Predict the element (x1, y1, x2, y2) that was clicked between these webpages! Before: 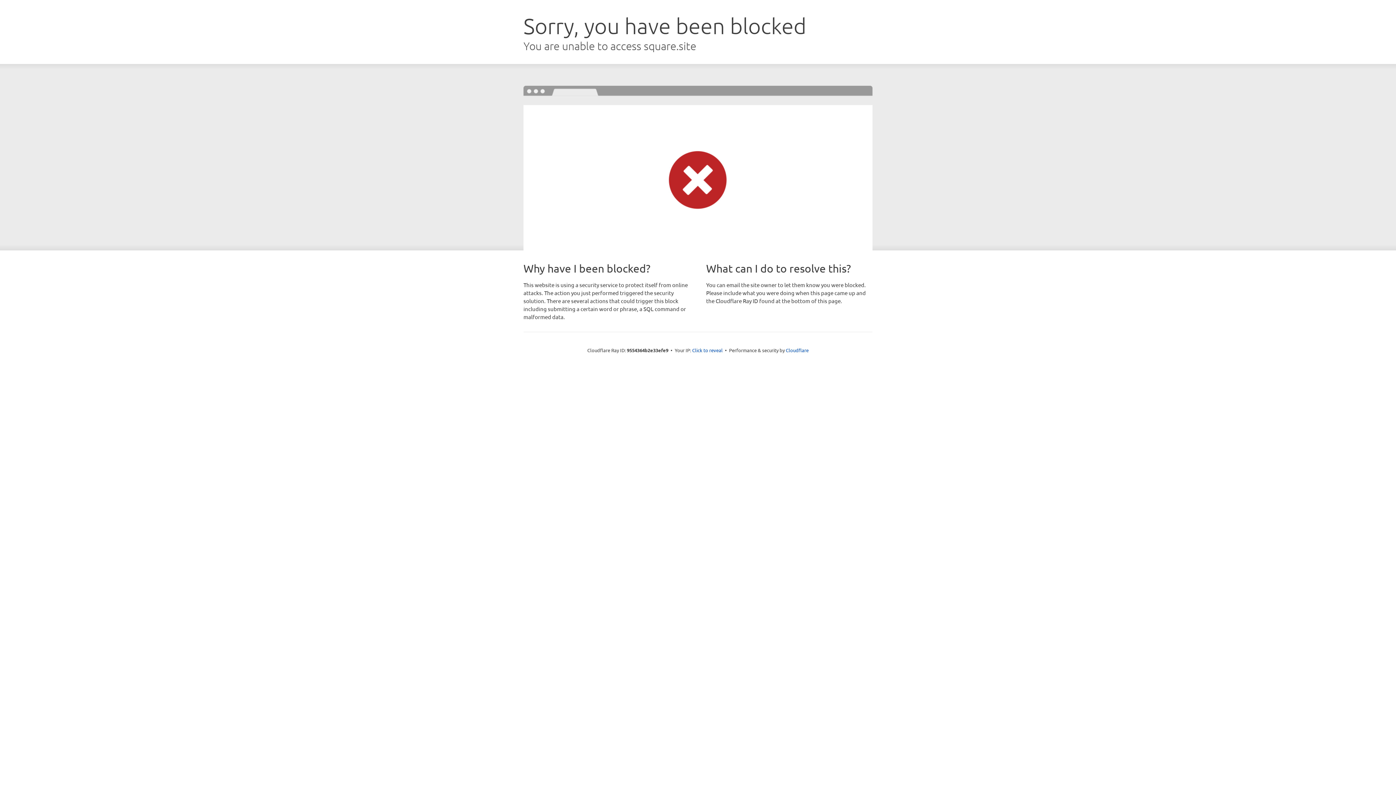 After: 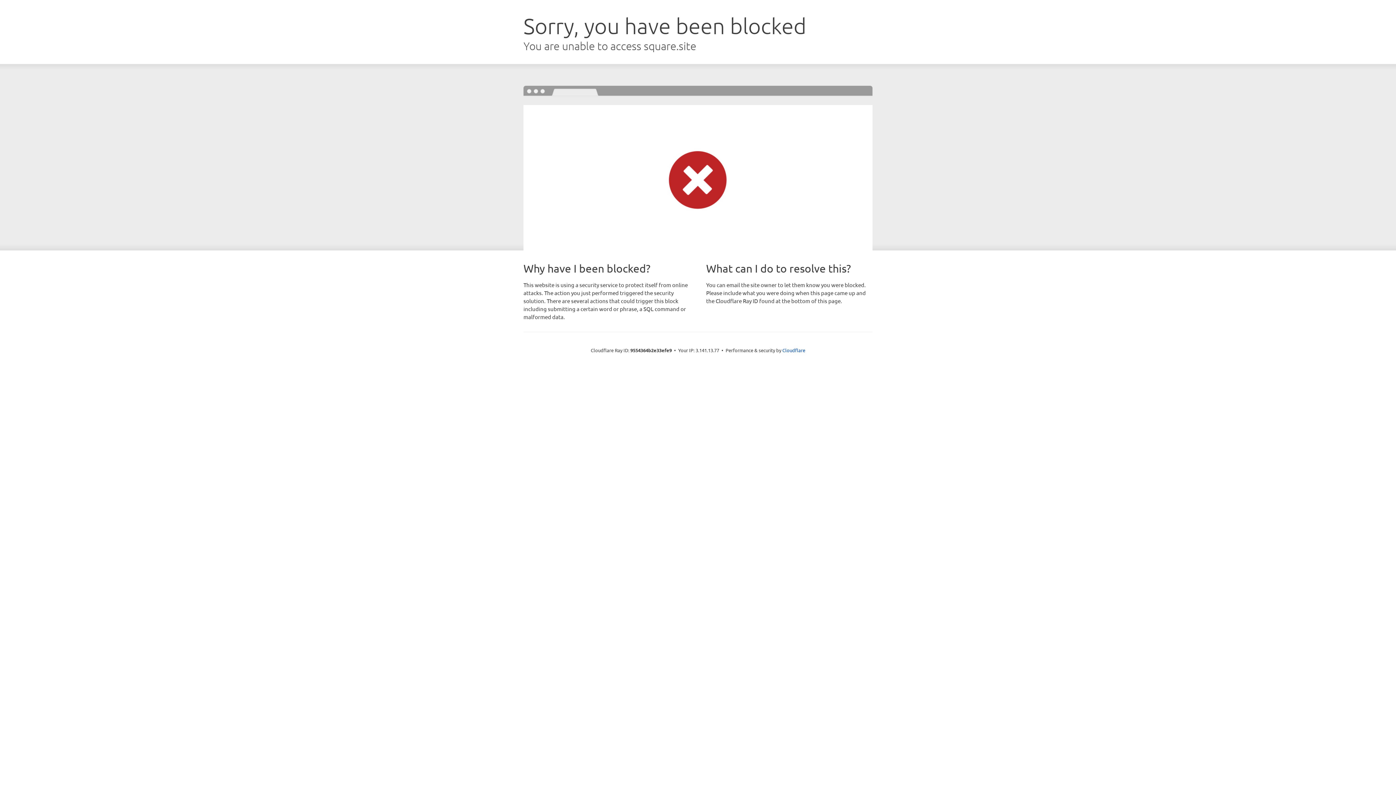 Action: label: Click to reveal bbox: (692, 346, 722, 353)